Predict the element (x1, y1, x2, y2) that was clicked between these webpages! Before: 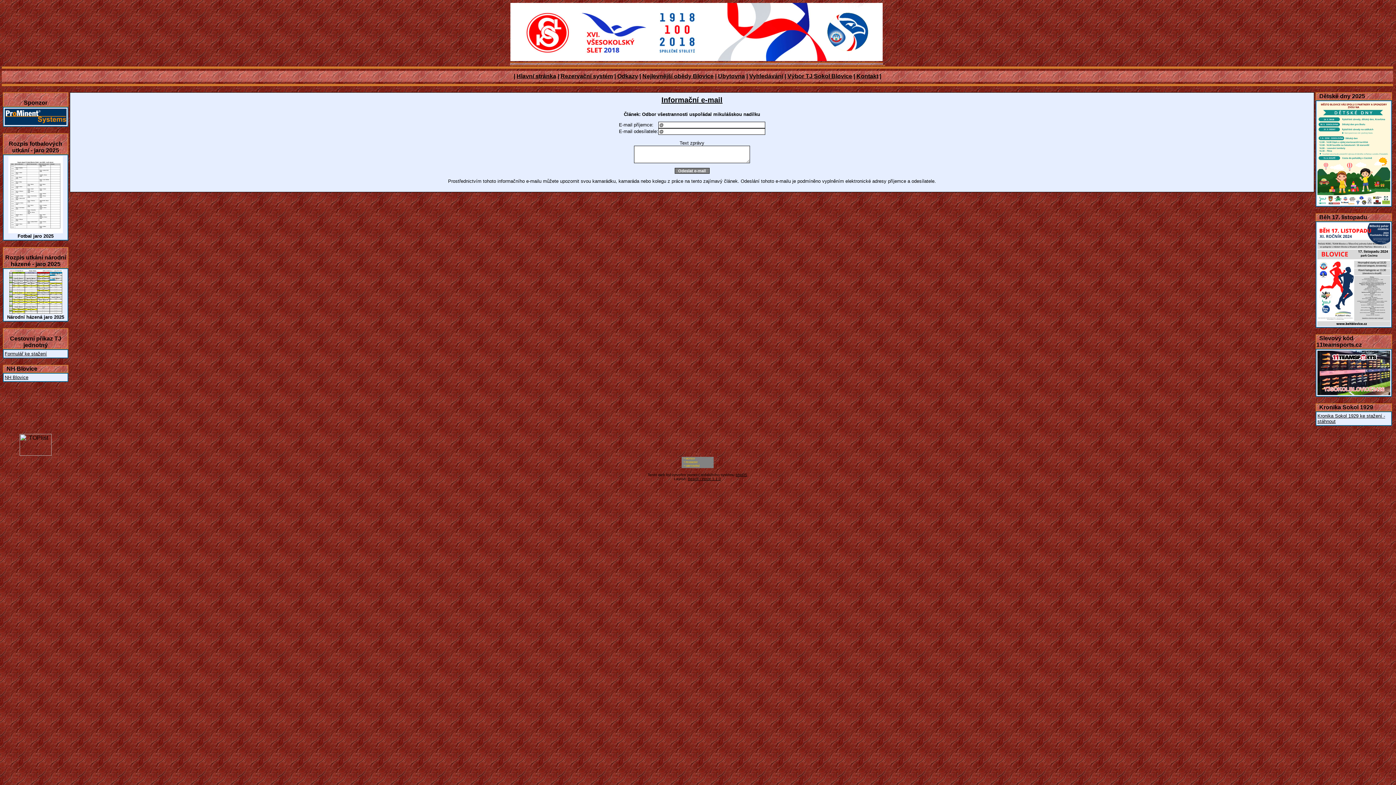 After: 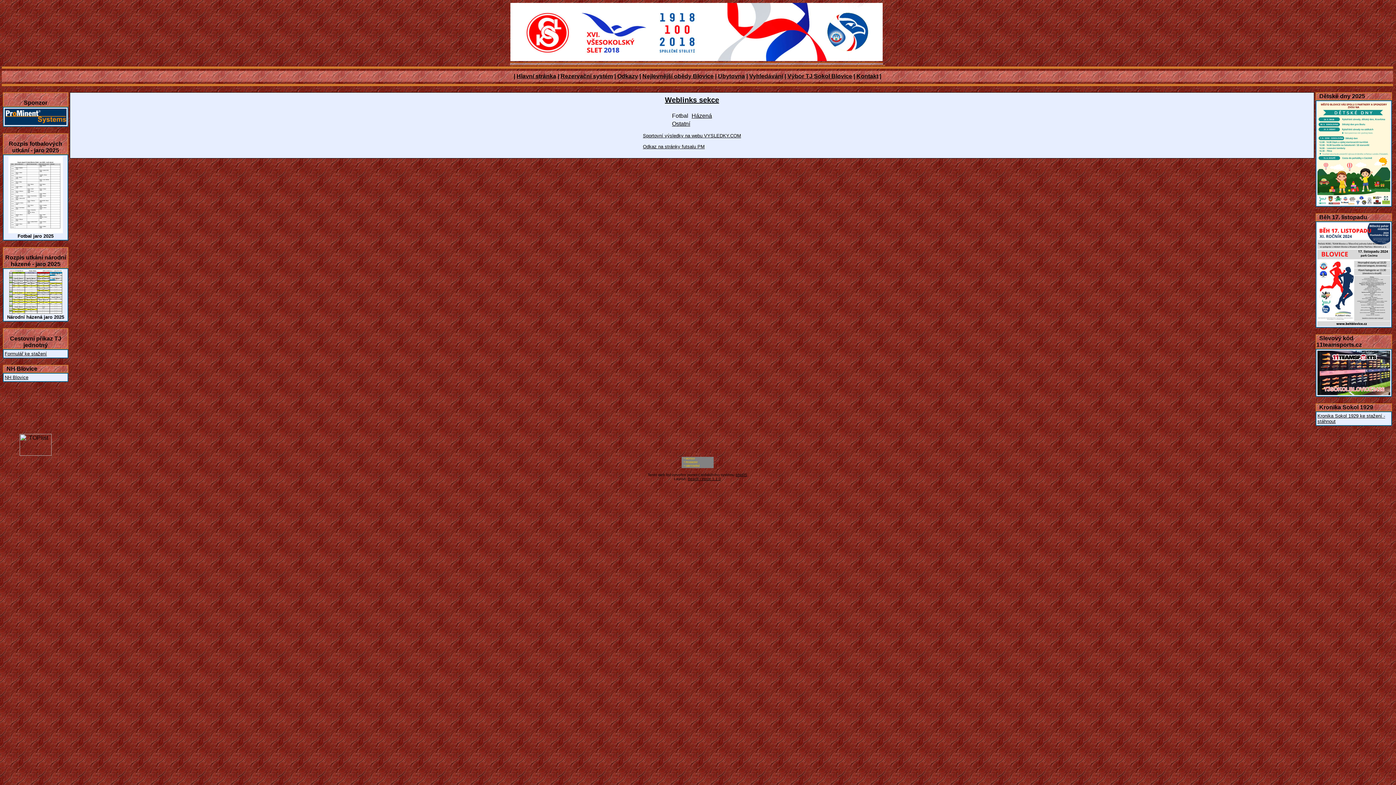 Action: bbox: (617, 73, 638, 79) label: Odkazy